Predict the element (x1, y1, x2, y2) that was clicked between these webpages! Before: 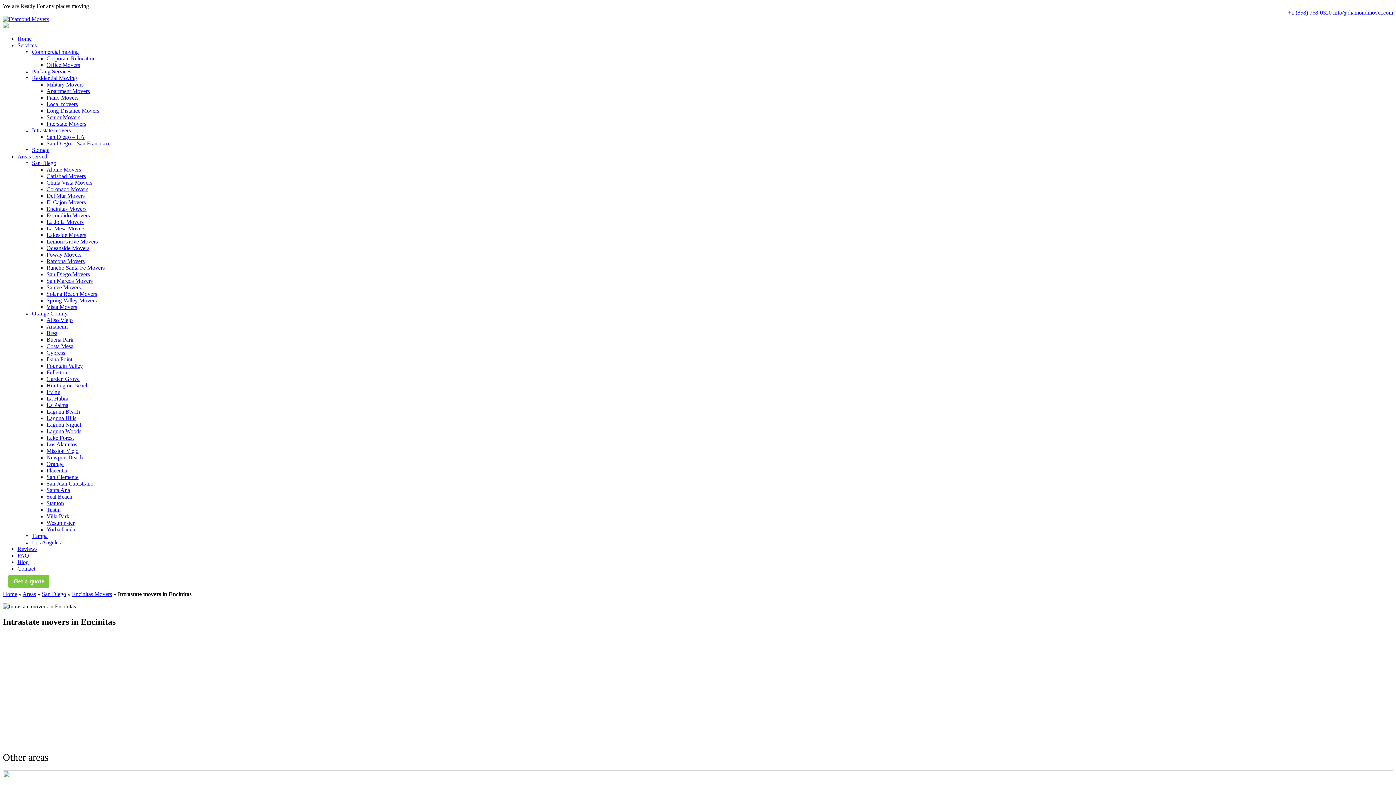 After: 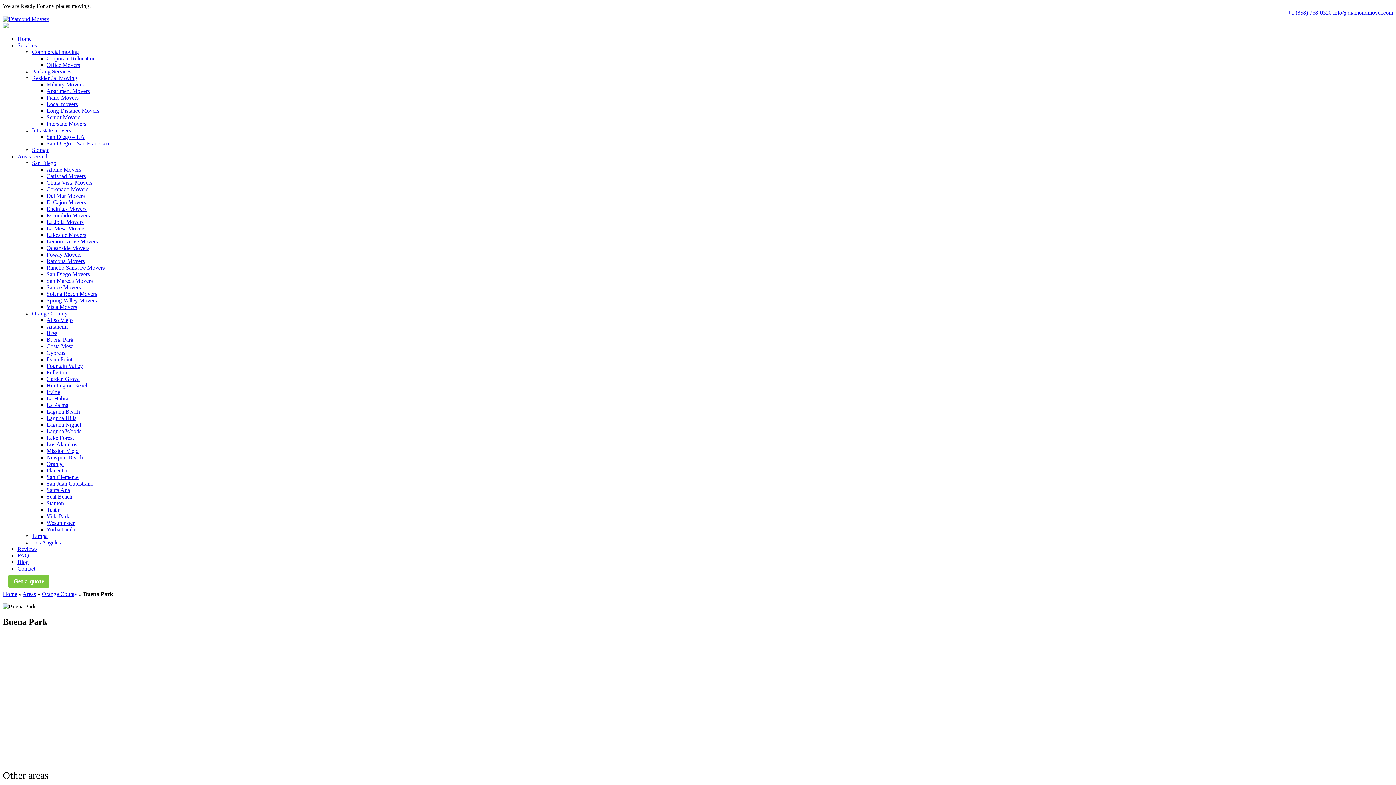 Action: label: Buena Park bbox: (46, 336, 73, 342)